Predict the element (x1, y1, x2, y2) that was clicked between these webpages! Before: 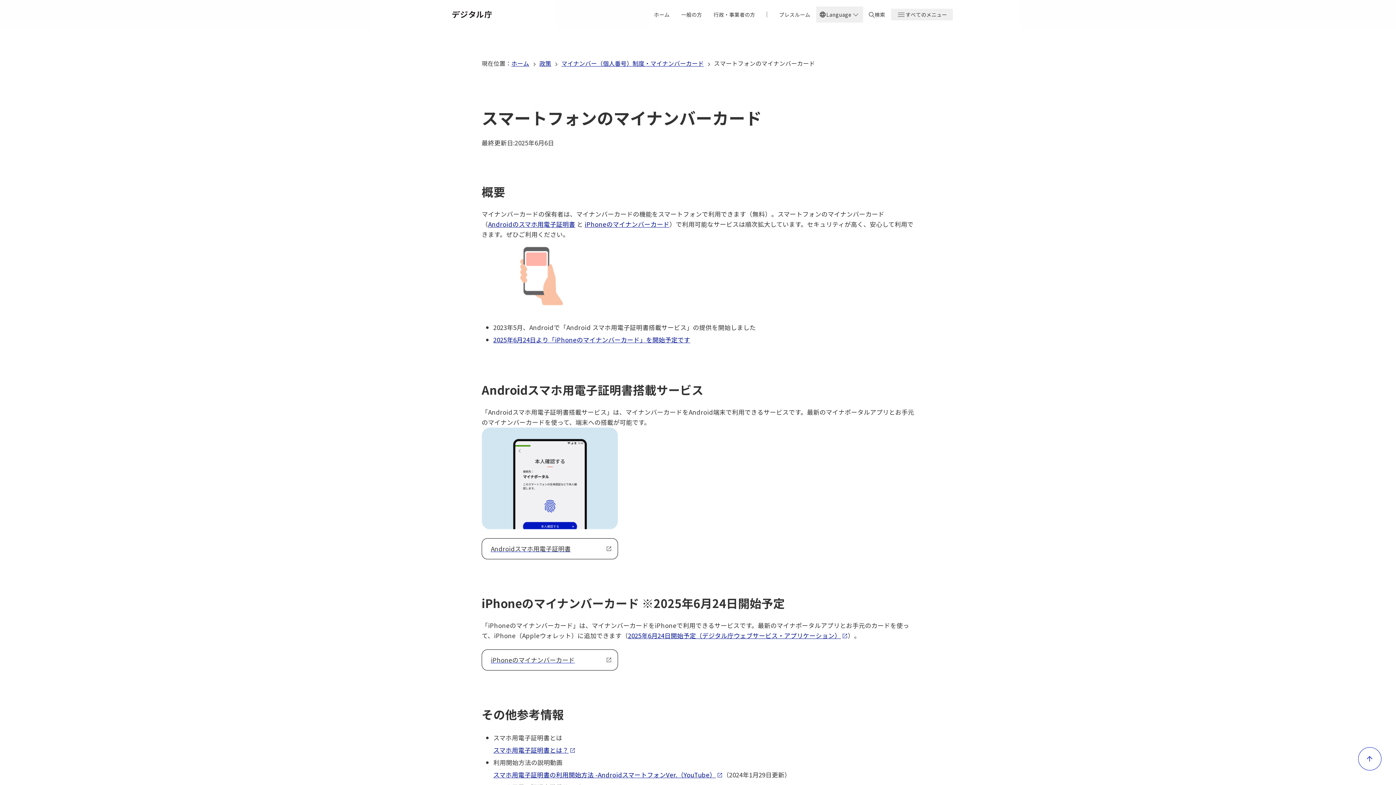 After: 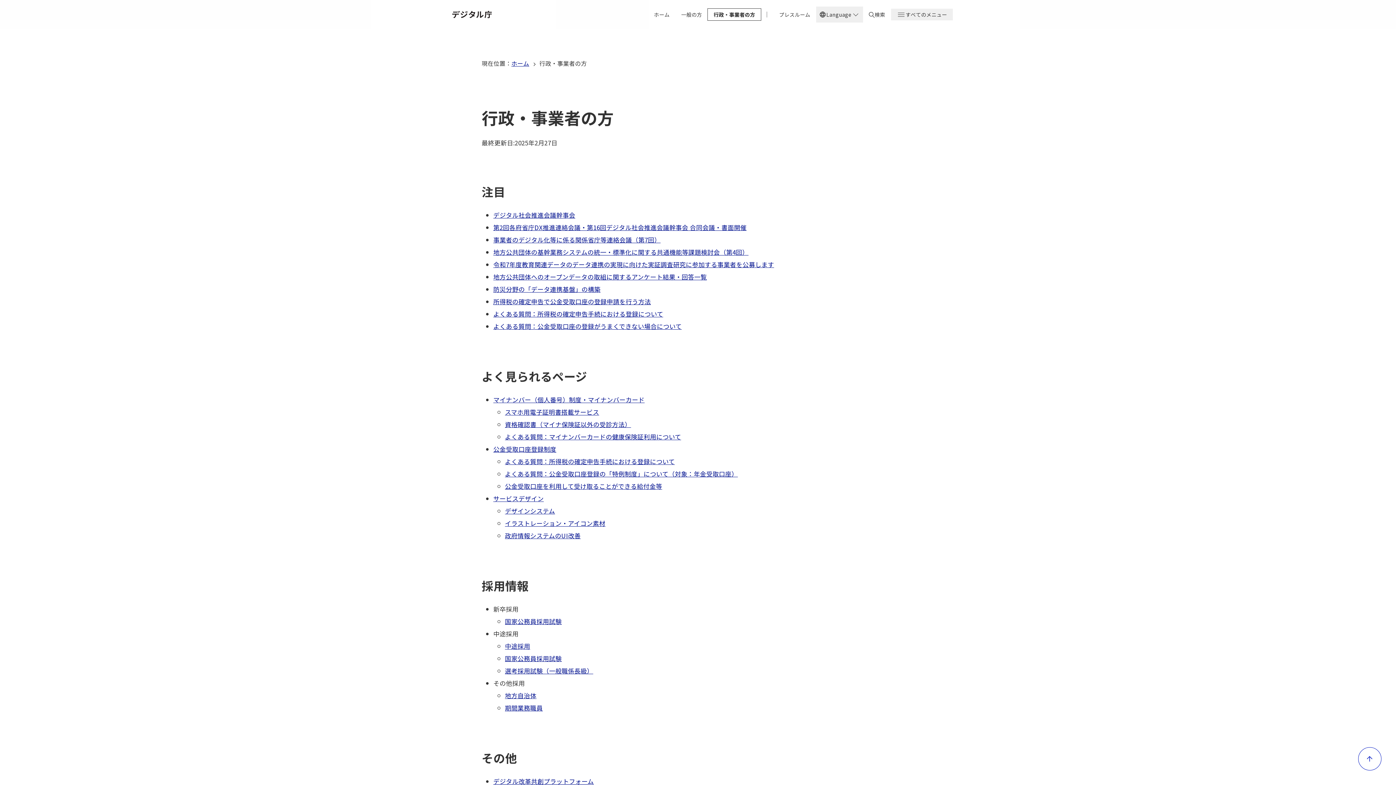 Action: bbox: (708, 8, 761, 20) label: 行政・事業者の方